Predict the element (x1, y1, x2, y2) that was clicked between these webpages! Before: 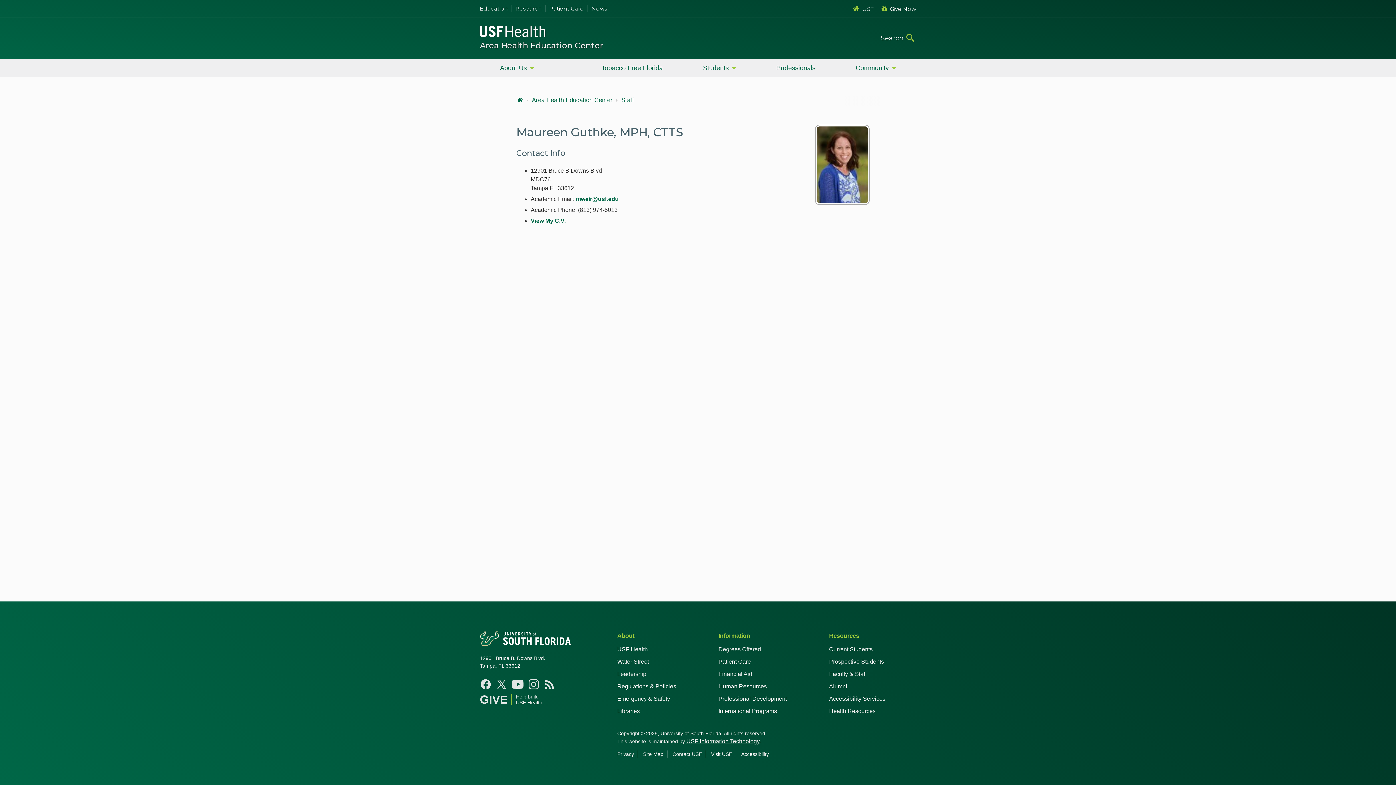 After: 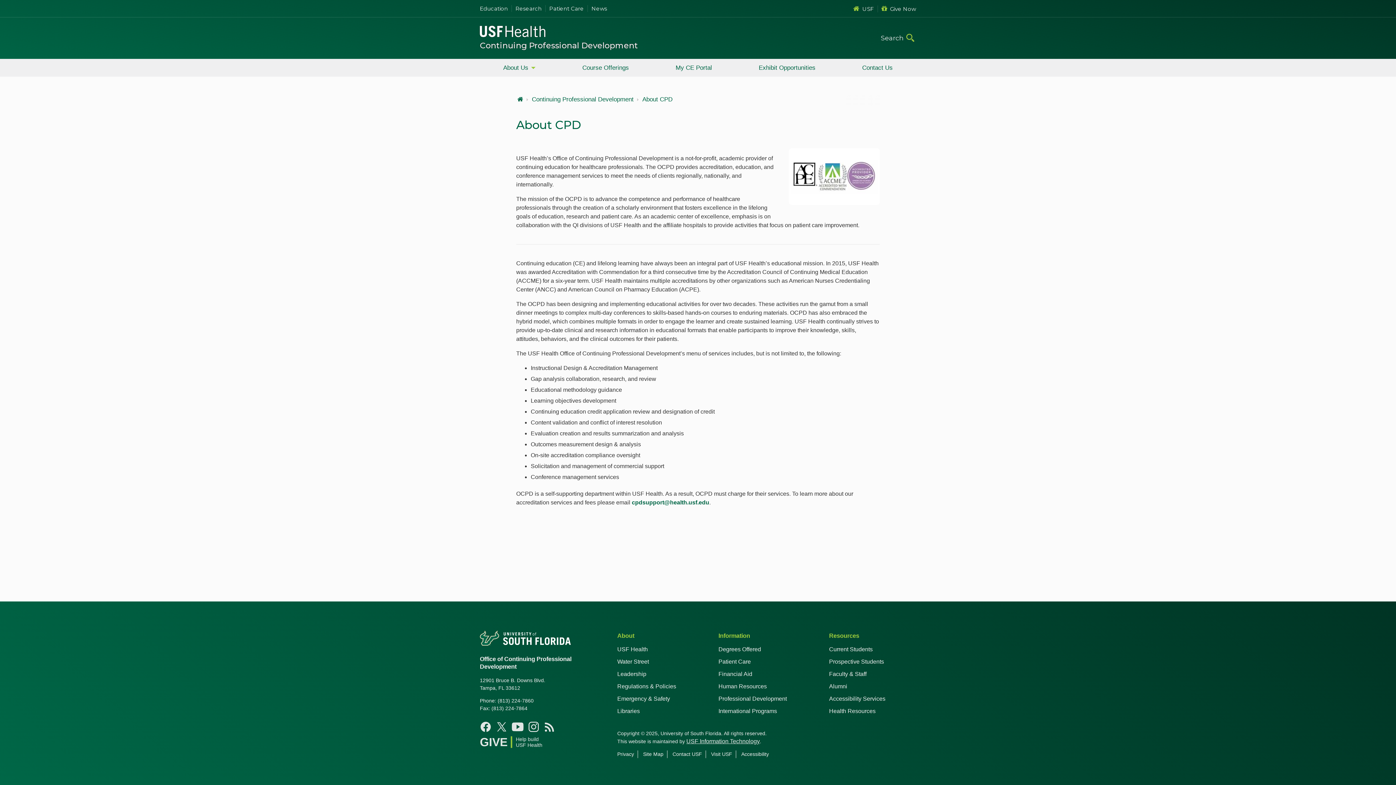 Action: label: Professional Development bbox: (718, 696, 787, 702)